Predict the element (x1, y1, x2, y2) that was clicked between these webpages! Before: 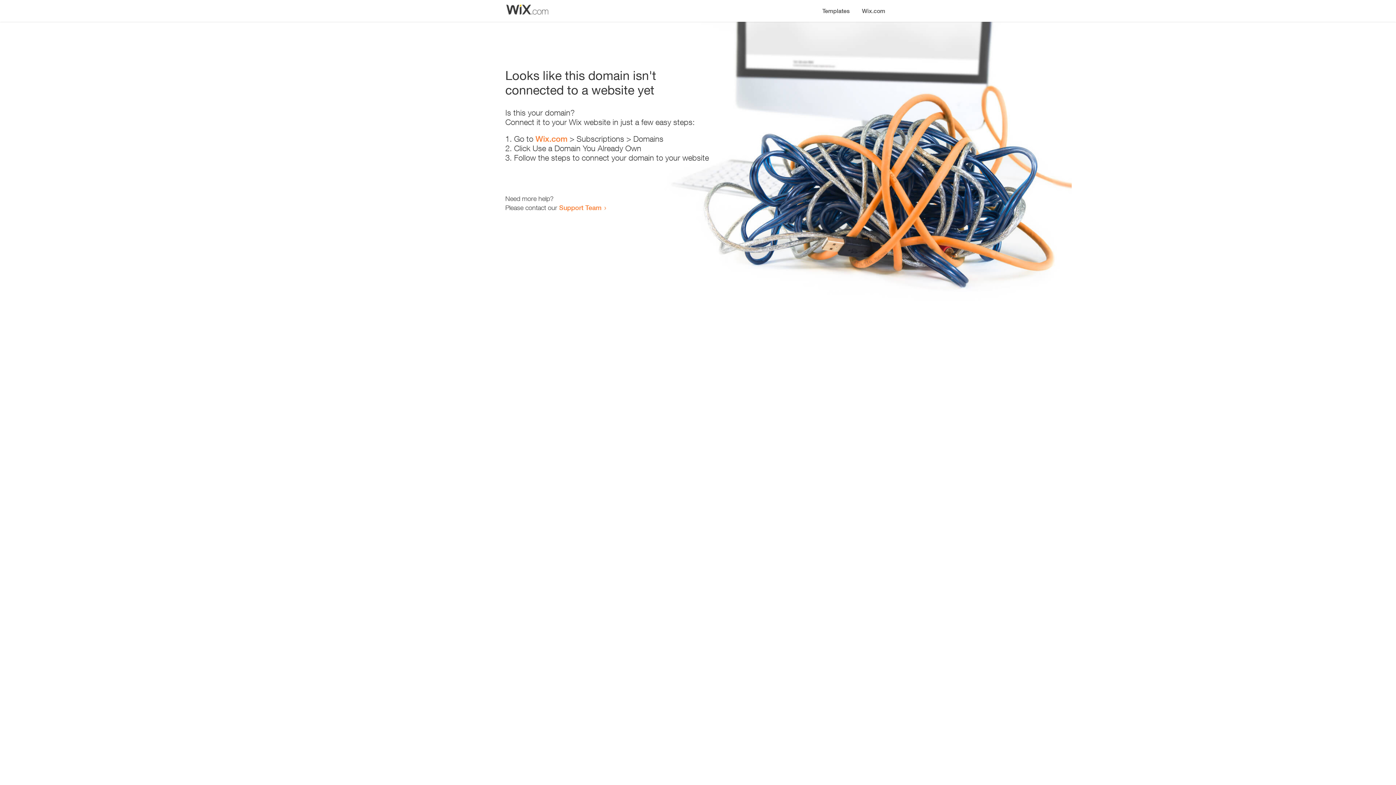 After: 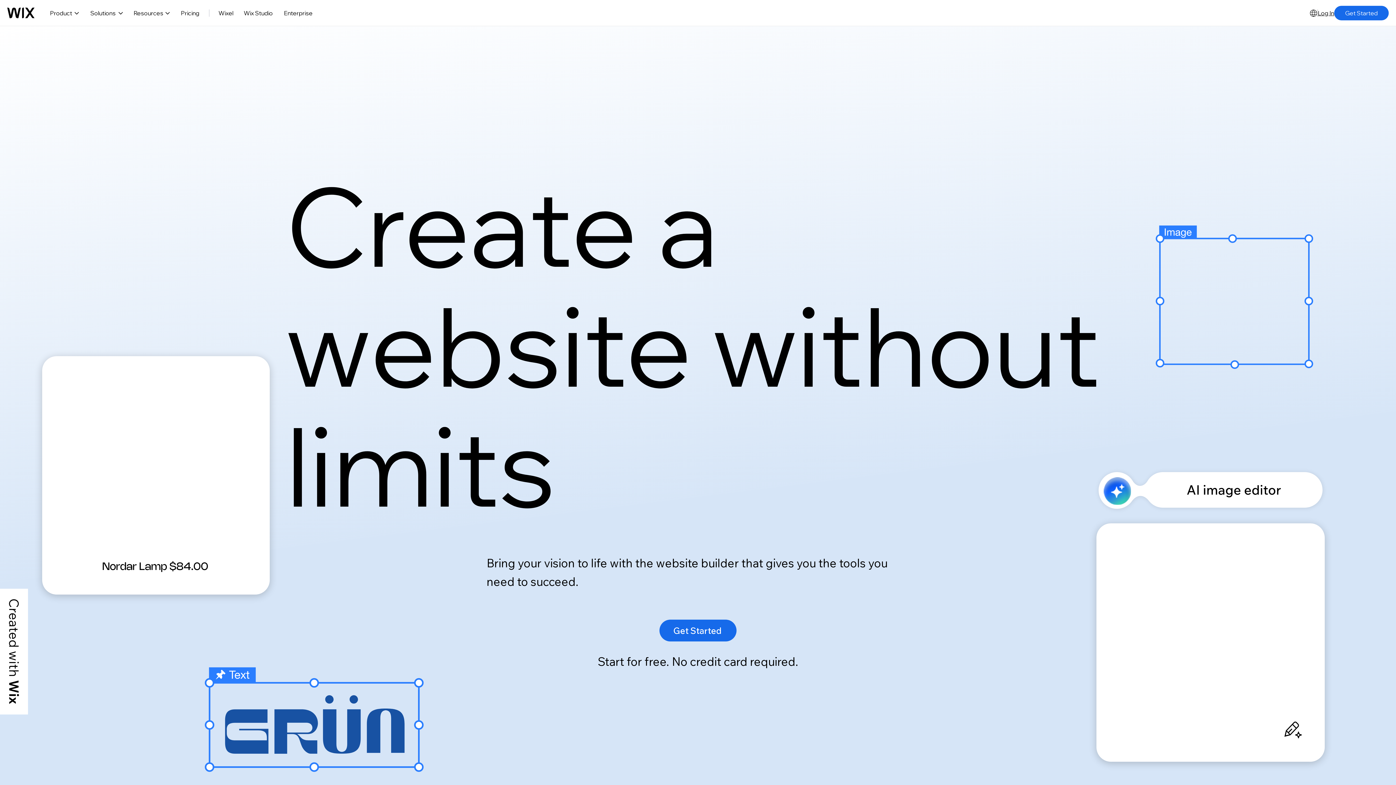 Action: label: Wix.com bbox: (856, 0, 890, 14)